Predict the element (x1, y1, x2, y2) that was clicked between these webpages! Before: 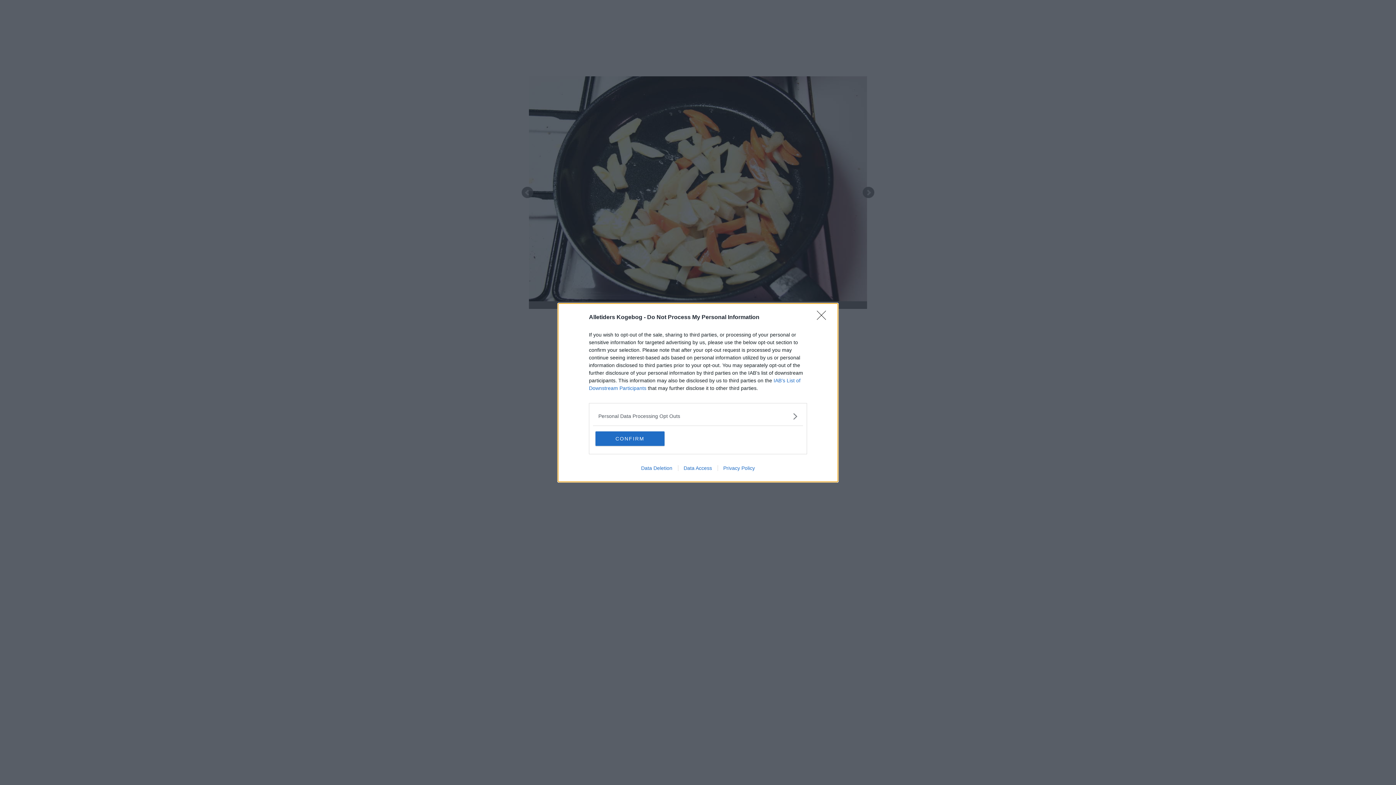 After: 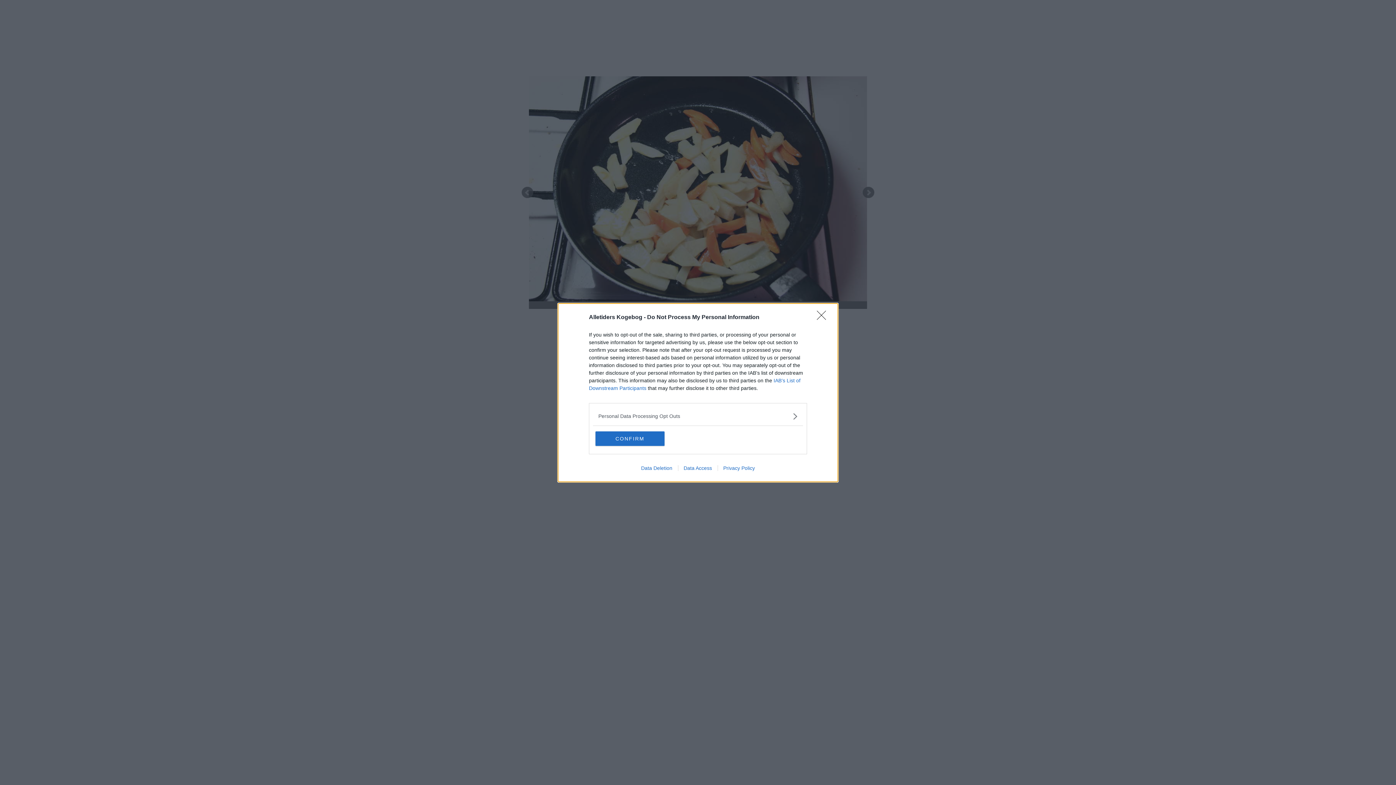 Action: label: Data Deletion bbox: (635, 465, 678, 471)